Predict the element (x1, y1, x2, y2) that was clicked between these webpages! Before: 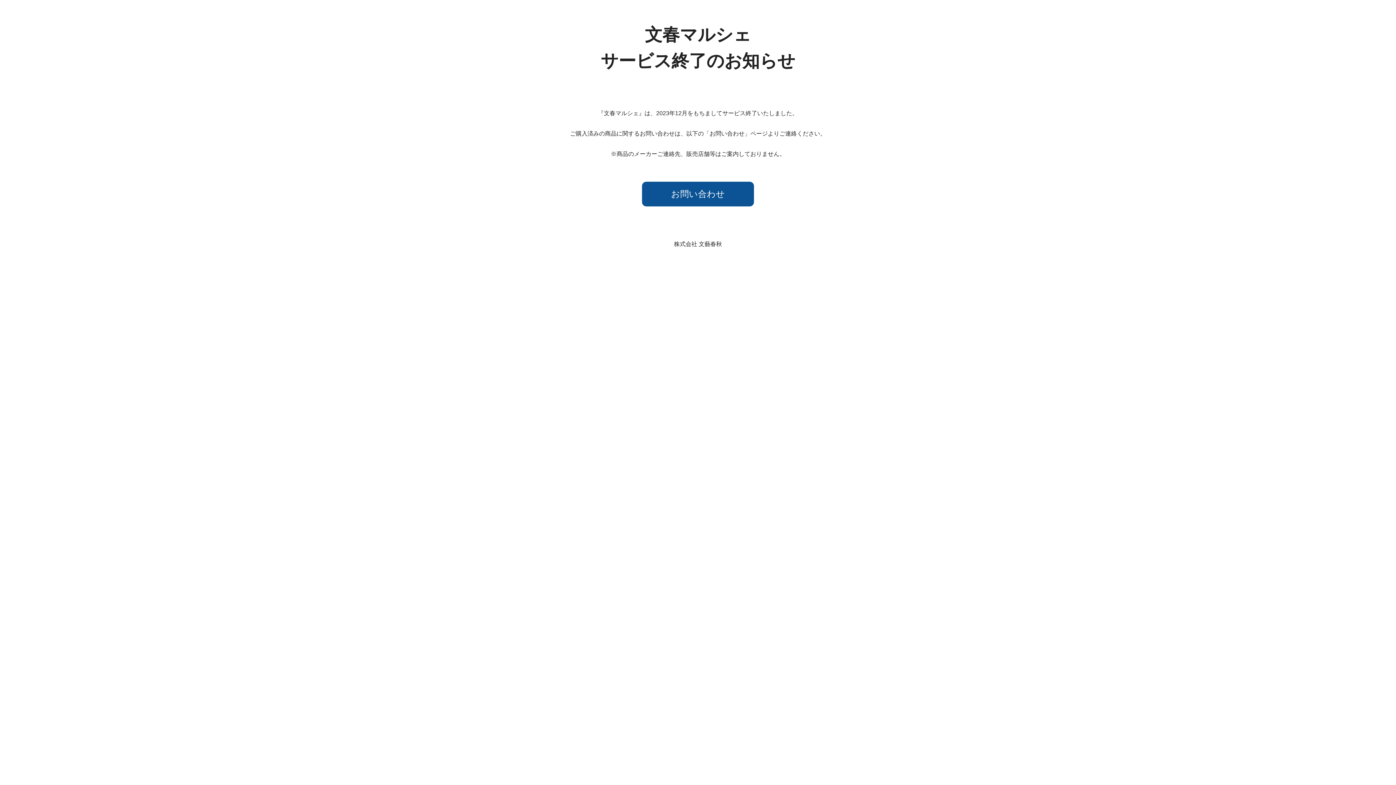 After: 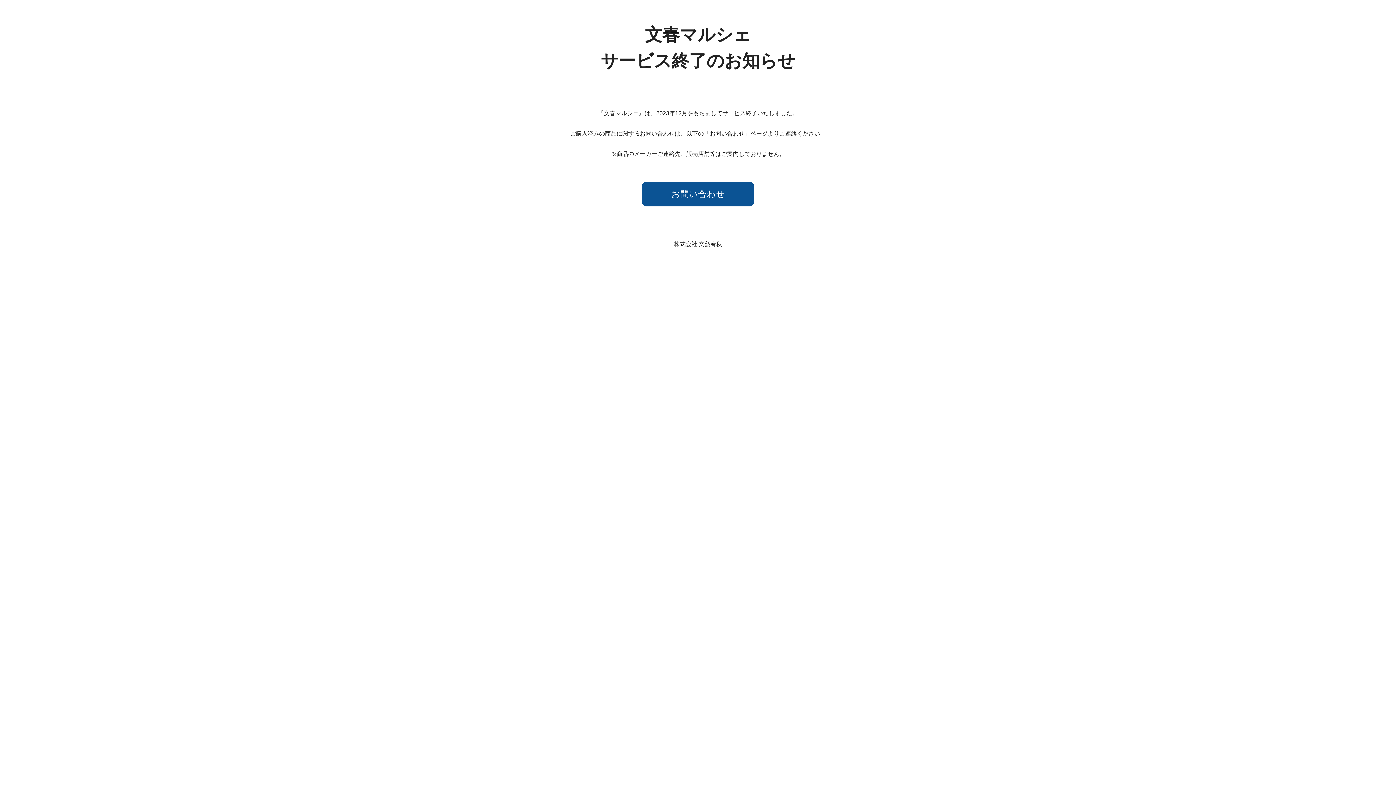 Action: bbox: (642, 181, 754, 206) label: お問い合わせ